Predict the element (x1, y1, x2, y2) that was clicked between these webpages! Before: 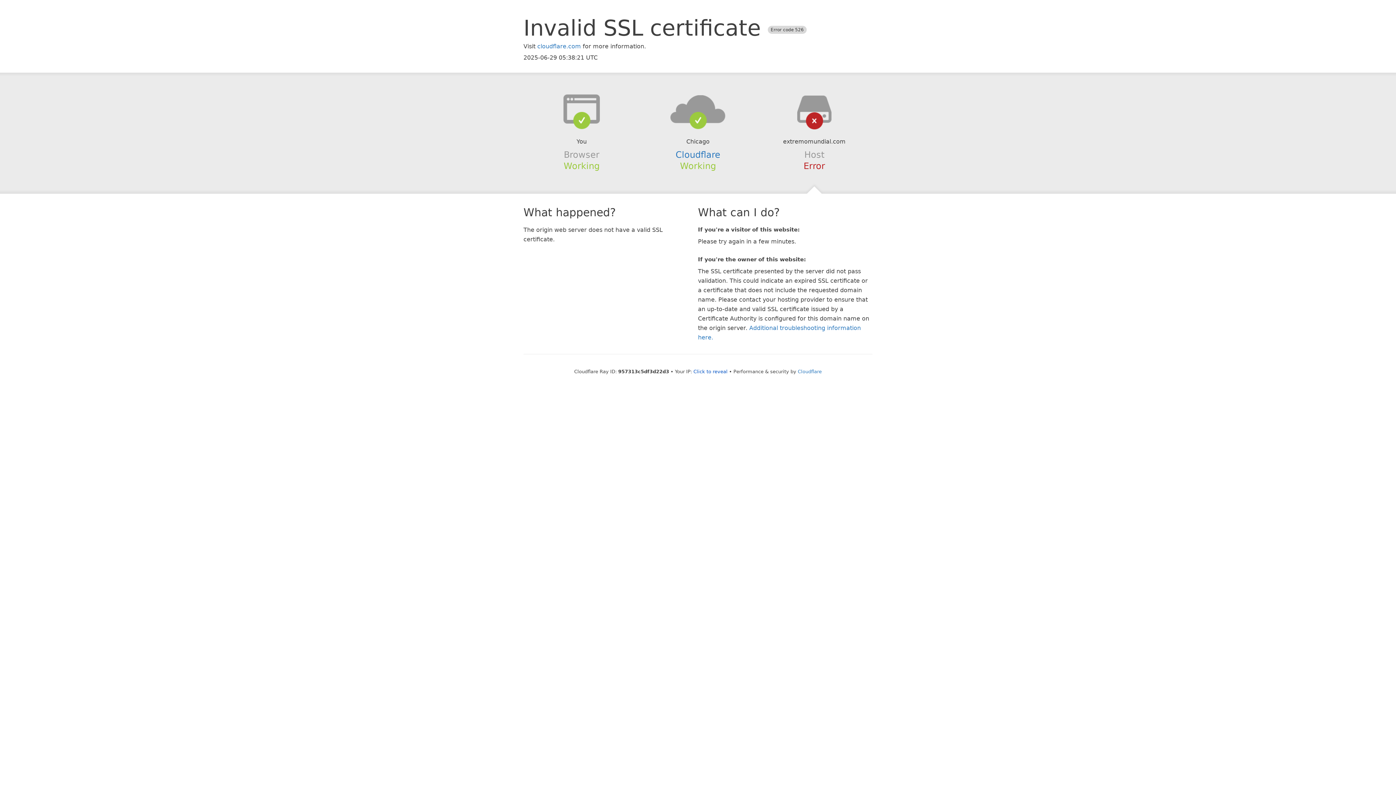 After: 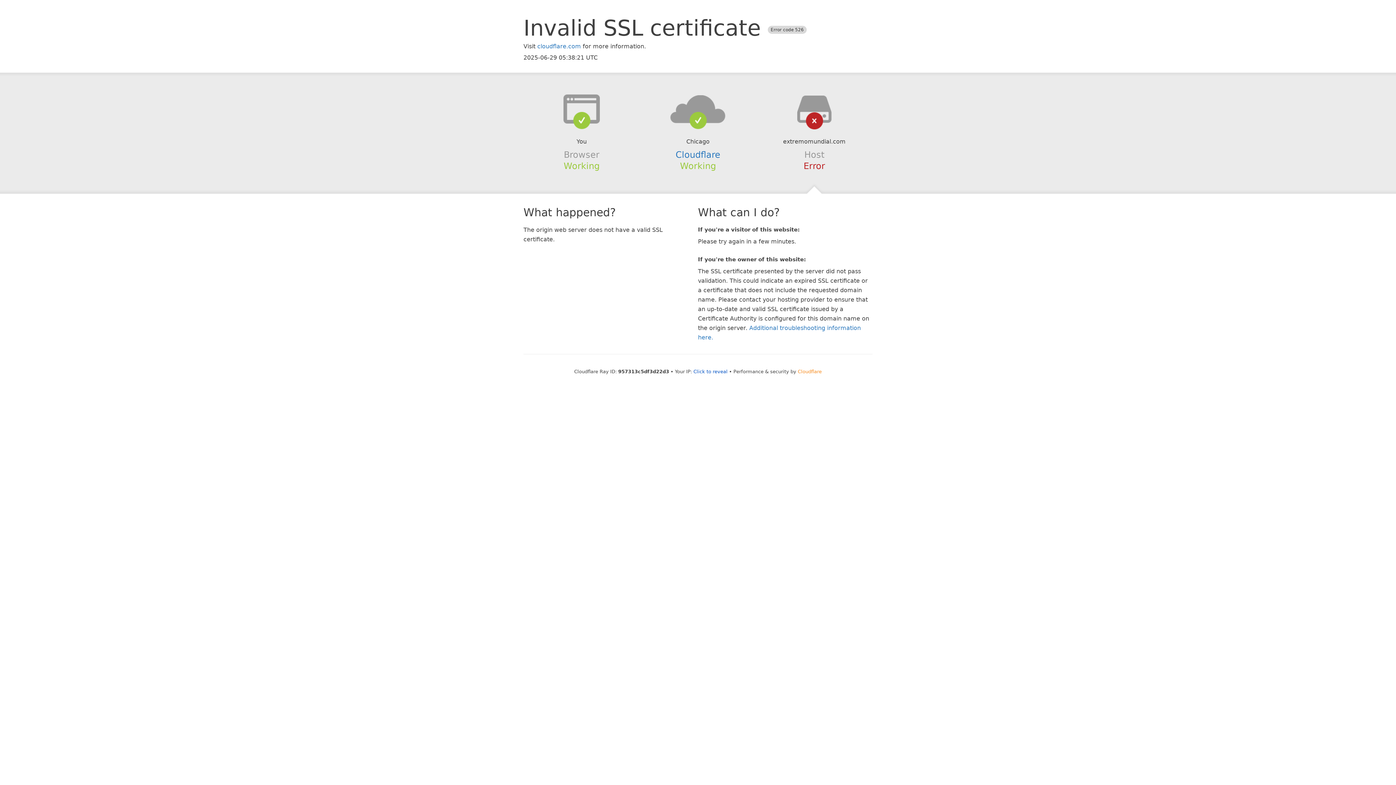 Action: label: Cloudflare bbox: (798, 368, 822, 374)